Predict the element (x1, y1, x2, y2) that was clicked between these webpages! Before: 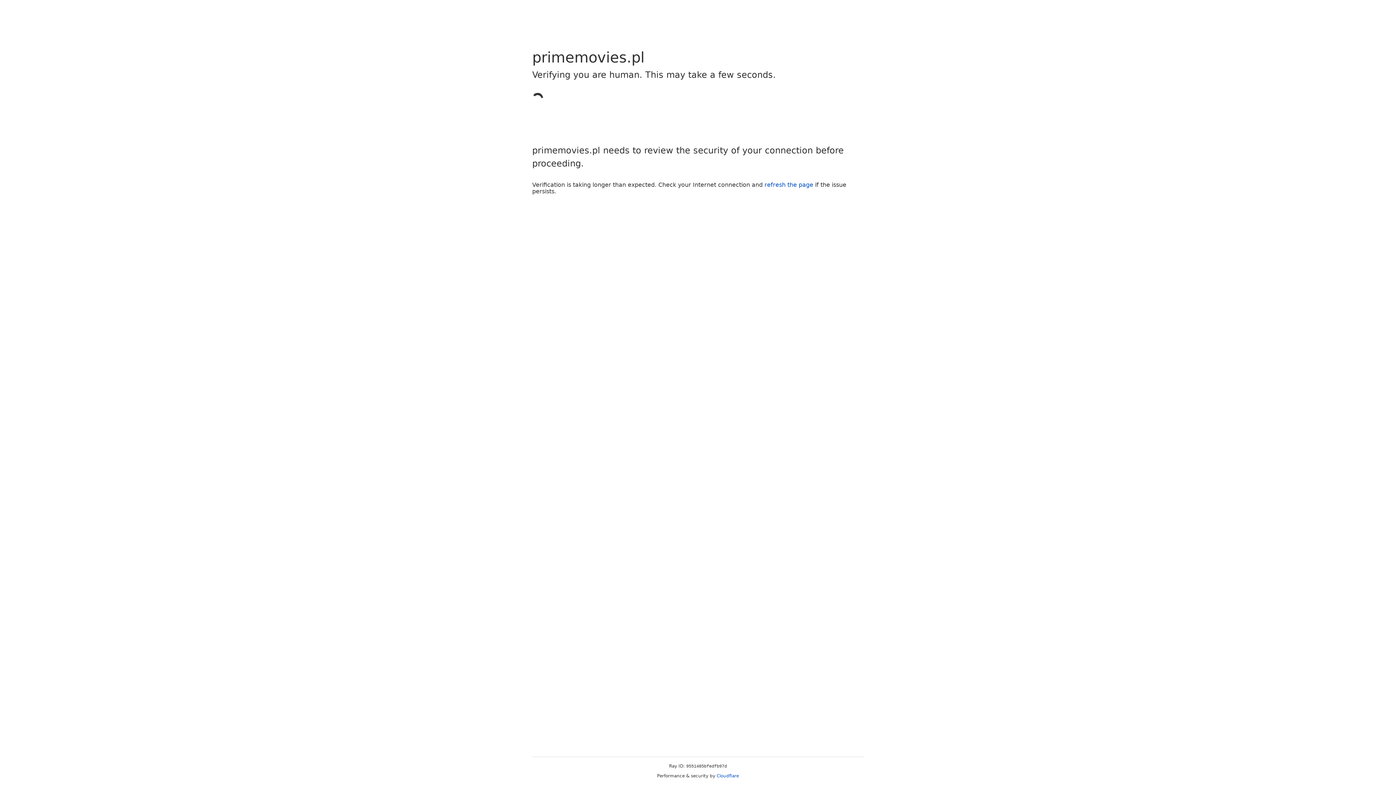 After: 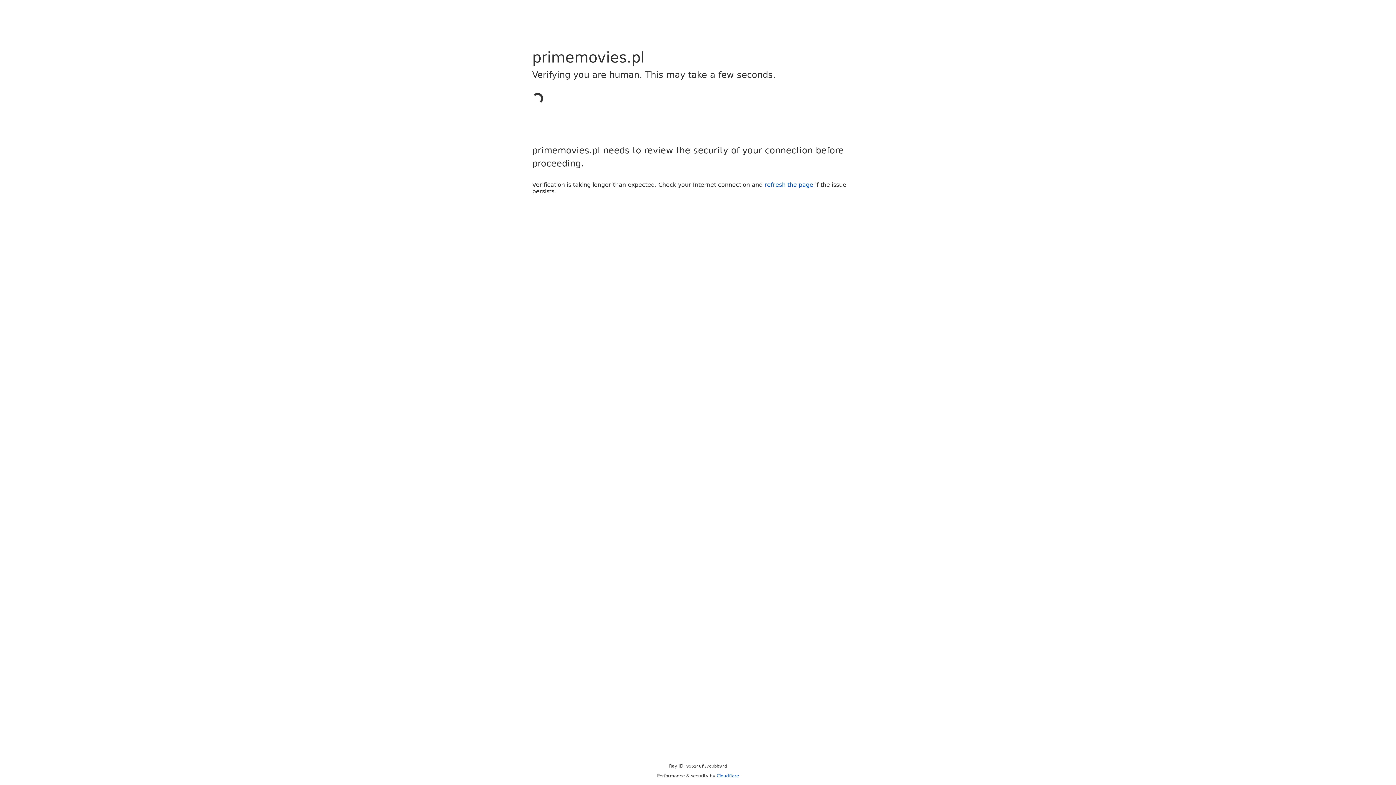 Action: label: Cloudflare bbox: (716, 773, 739, 778)